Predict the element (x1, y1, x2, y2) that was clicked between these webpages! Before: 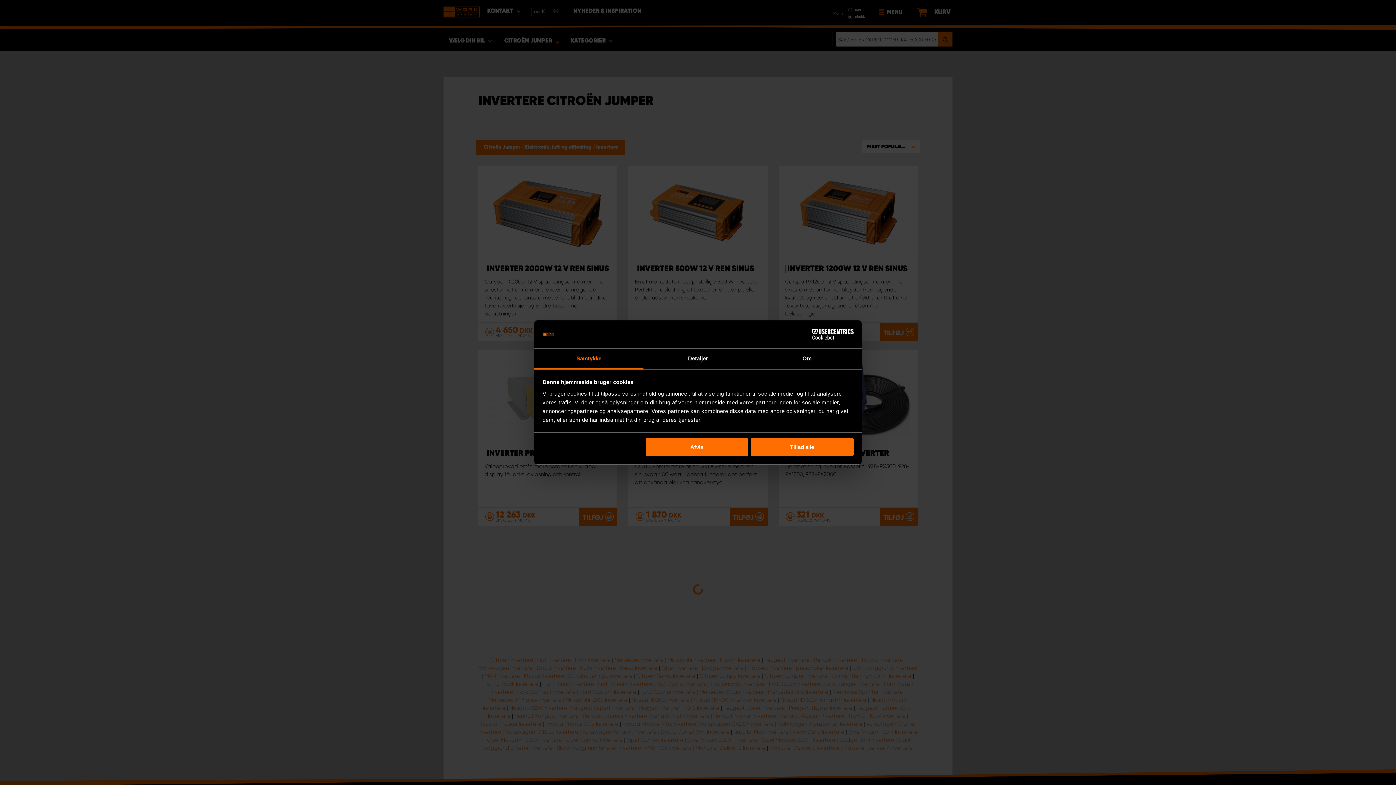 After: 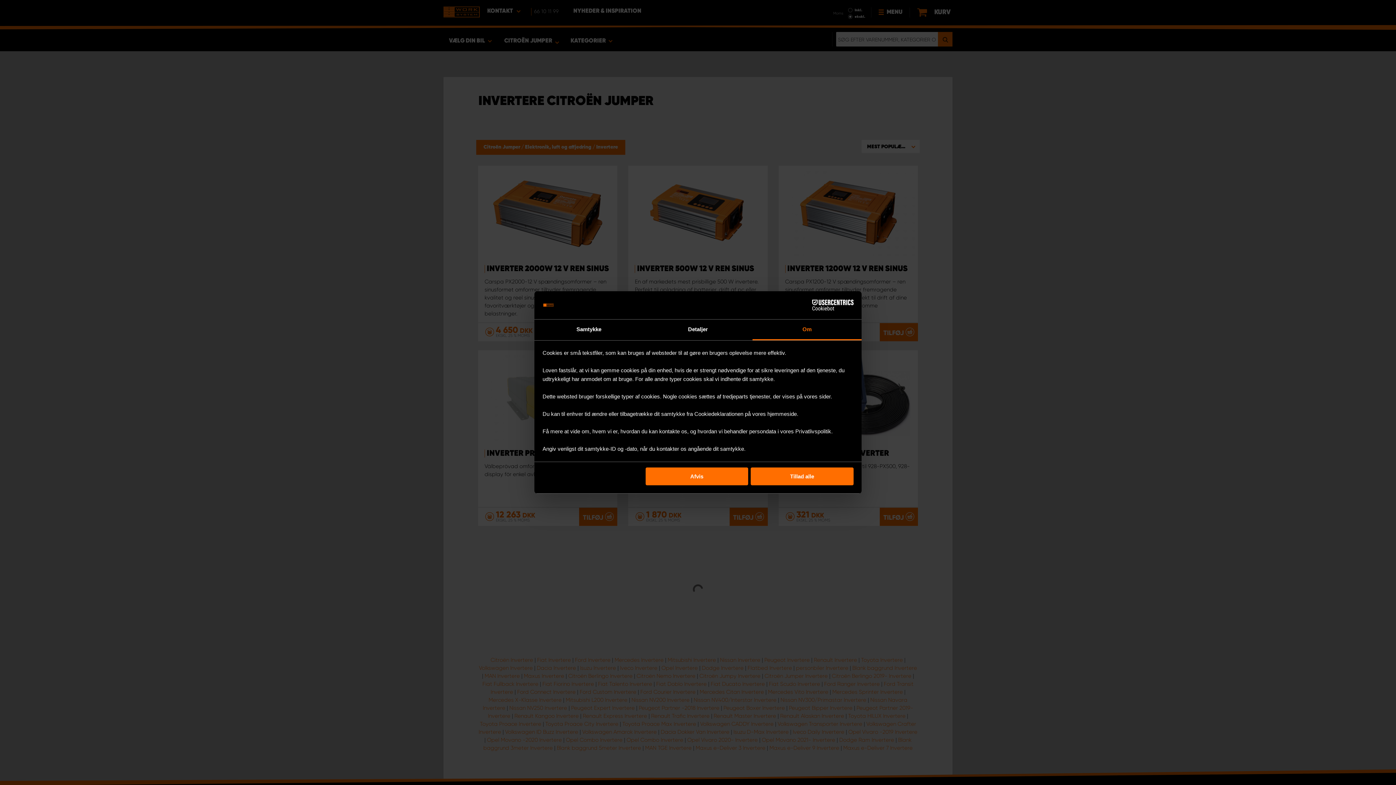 Action: label: Om bbox: (752, 348, 861, 369)